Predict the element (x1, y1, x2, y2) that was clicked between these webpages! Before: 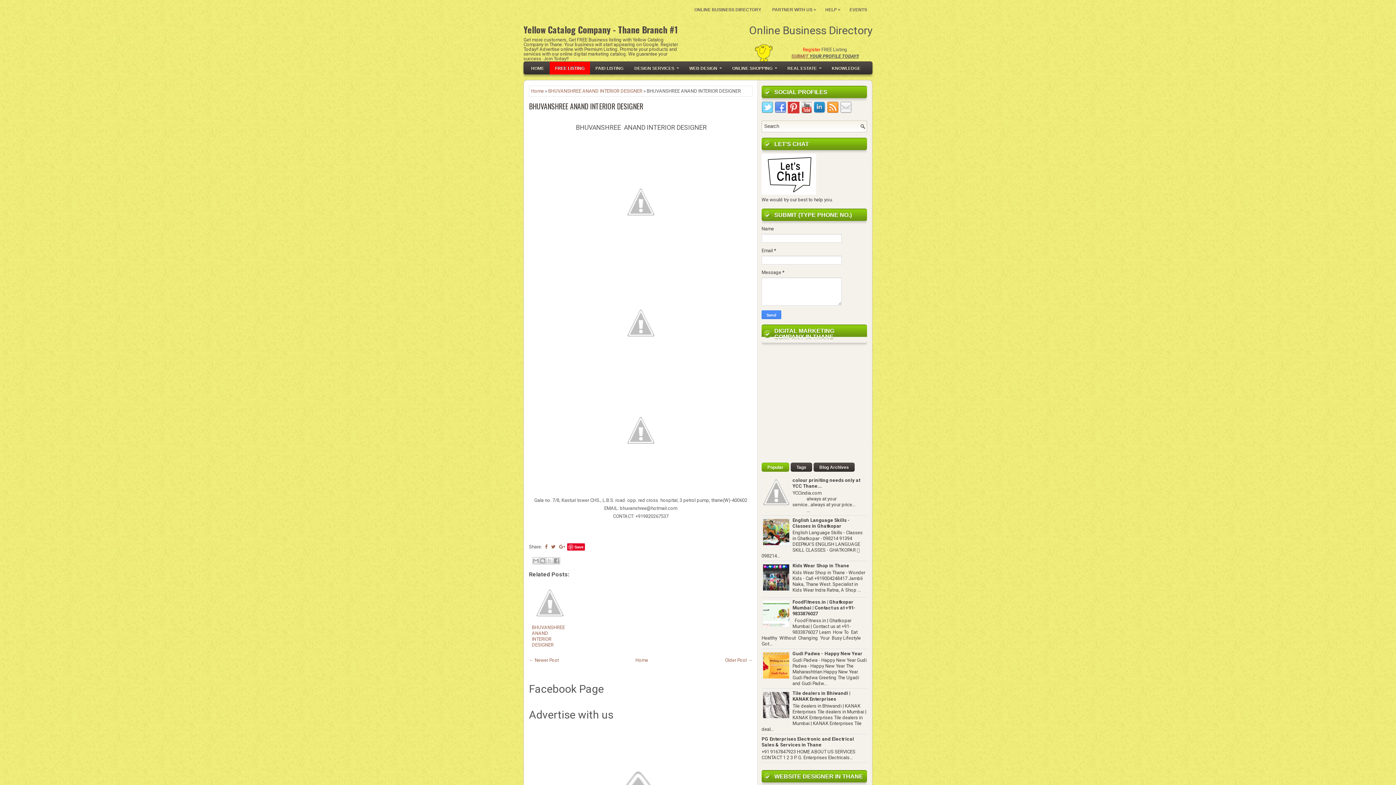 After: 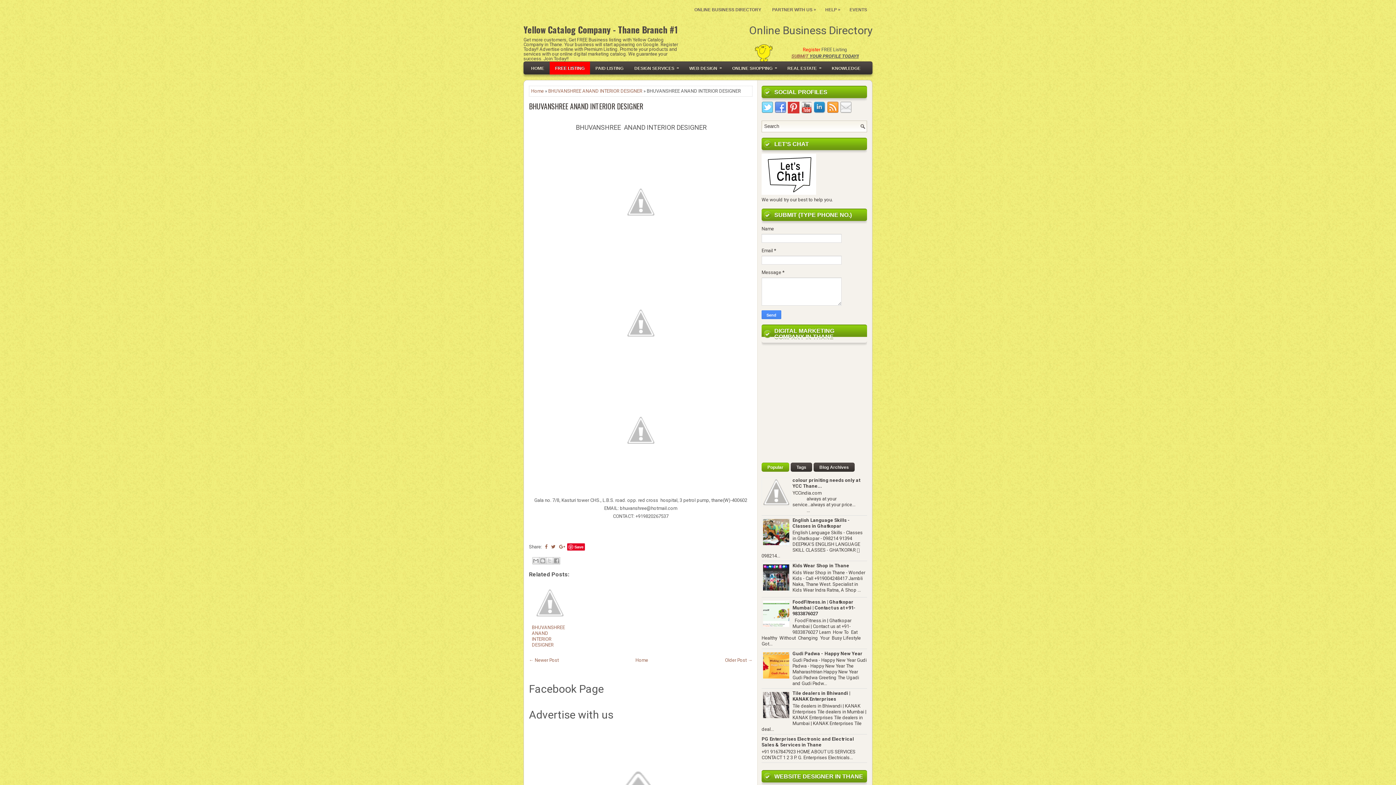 Action: bbox: (529, 102, 752, 110) label: BHUVANSHREE ANAND INTERIOR DESIGNER